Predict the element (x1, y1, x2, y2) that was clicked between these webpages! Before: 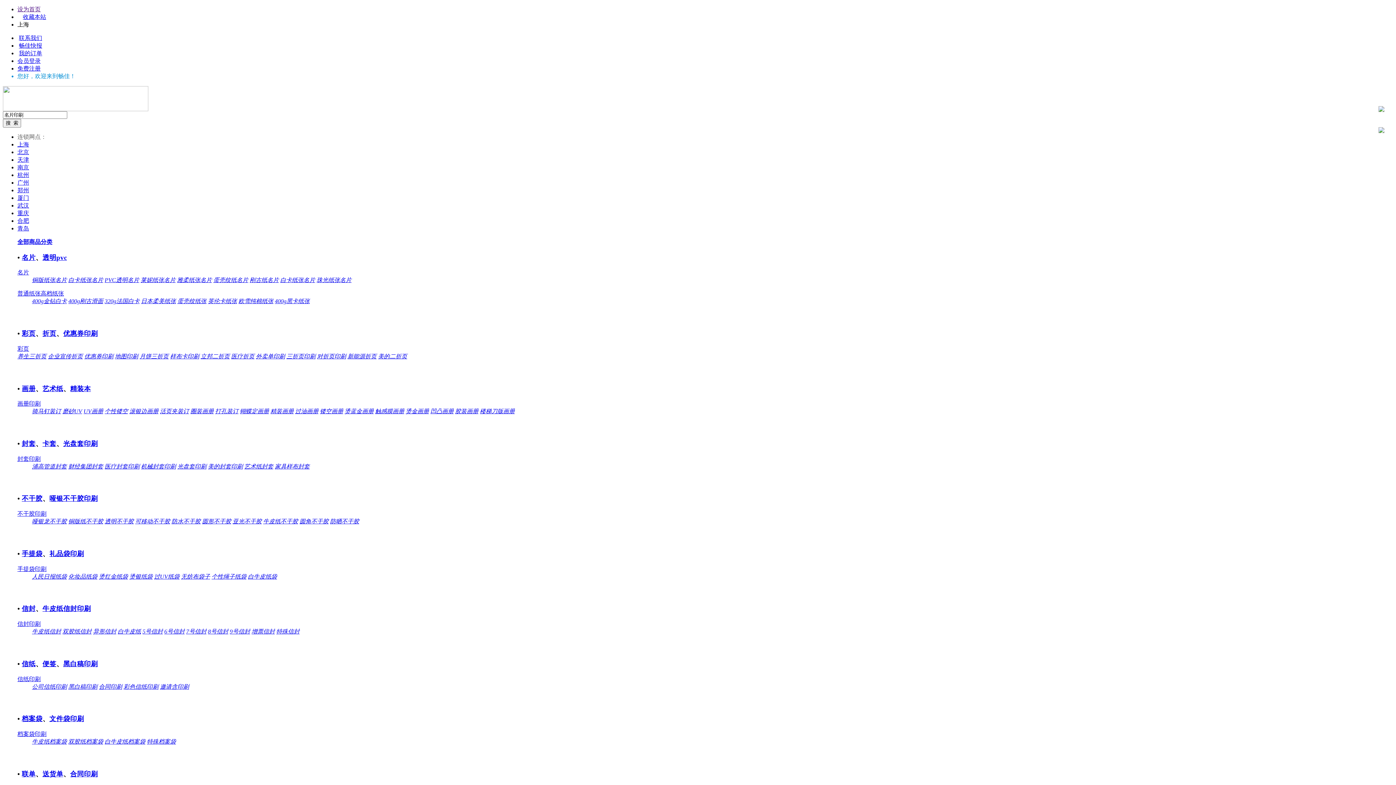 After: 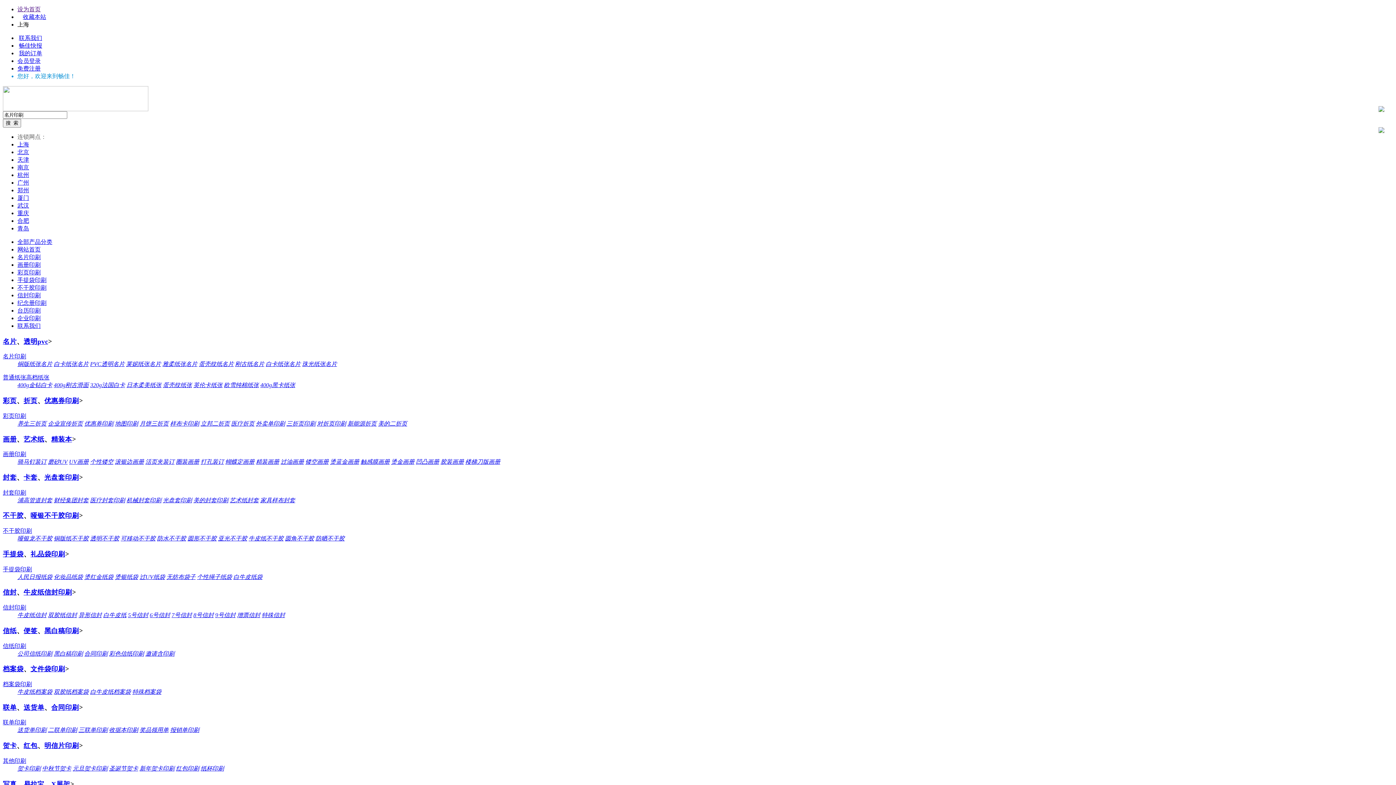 Action: bbox: (2, 106, 148, 112)